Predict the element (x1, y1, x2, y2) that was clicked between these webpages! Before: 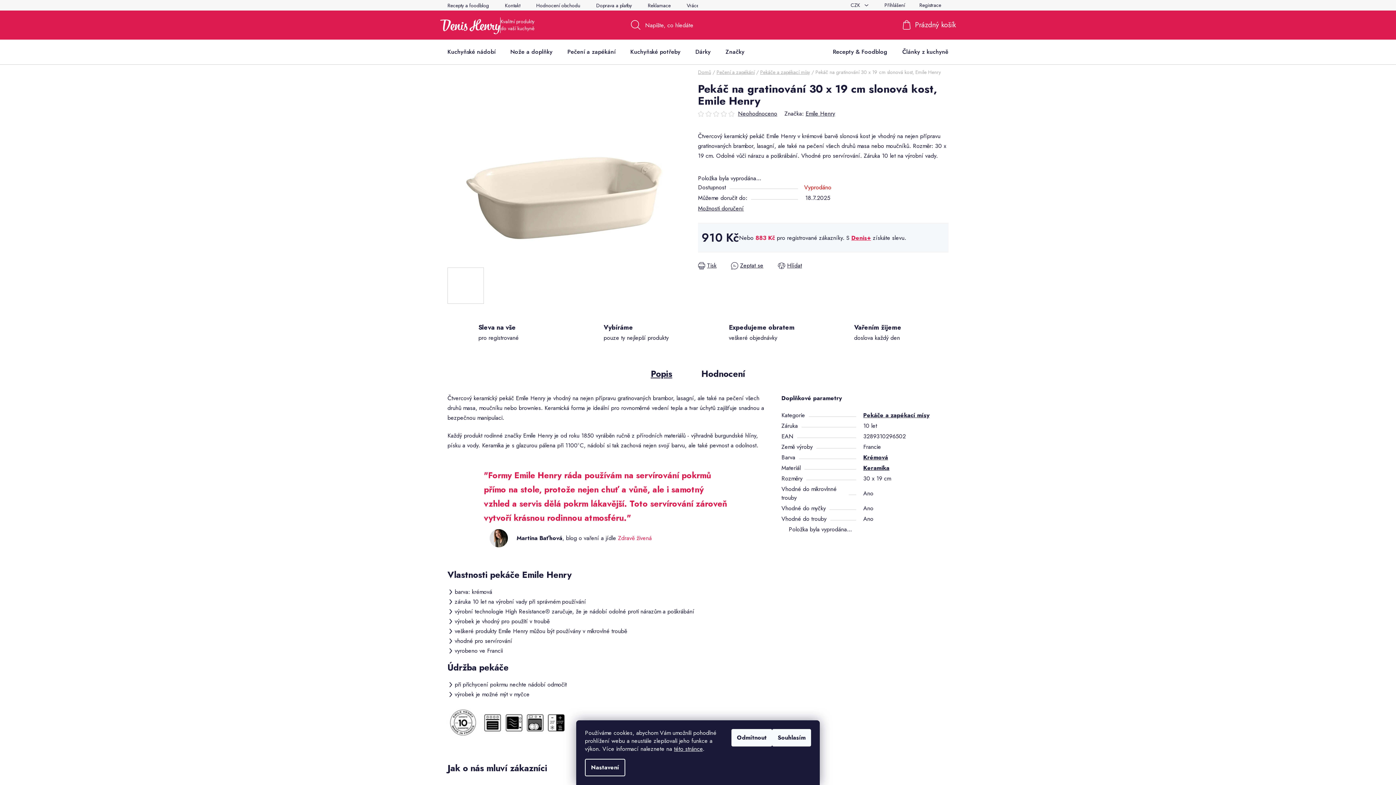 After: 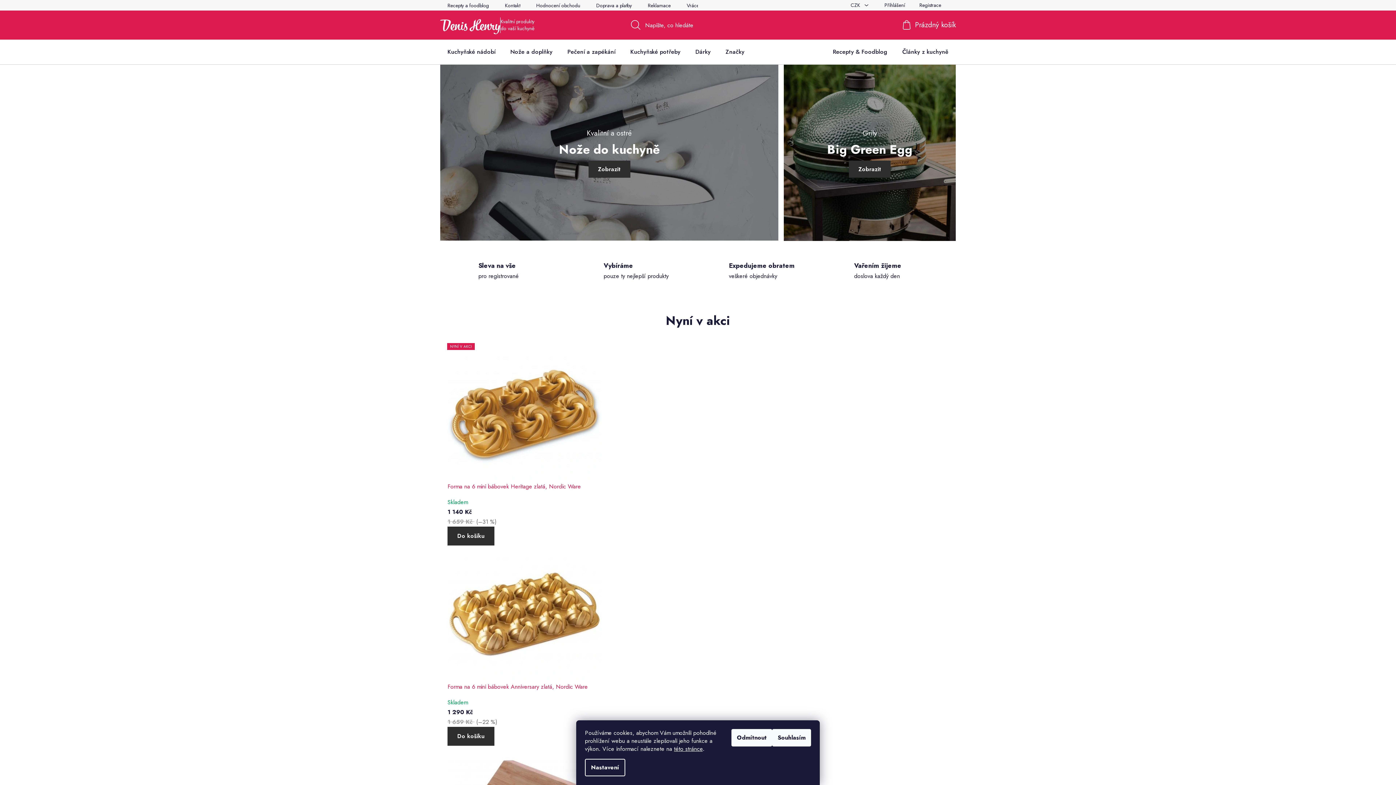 Action: label: Domů bbox: (698, 68, 711, 75)